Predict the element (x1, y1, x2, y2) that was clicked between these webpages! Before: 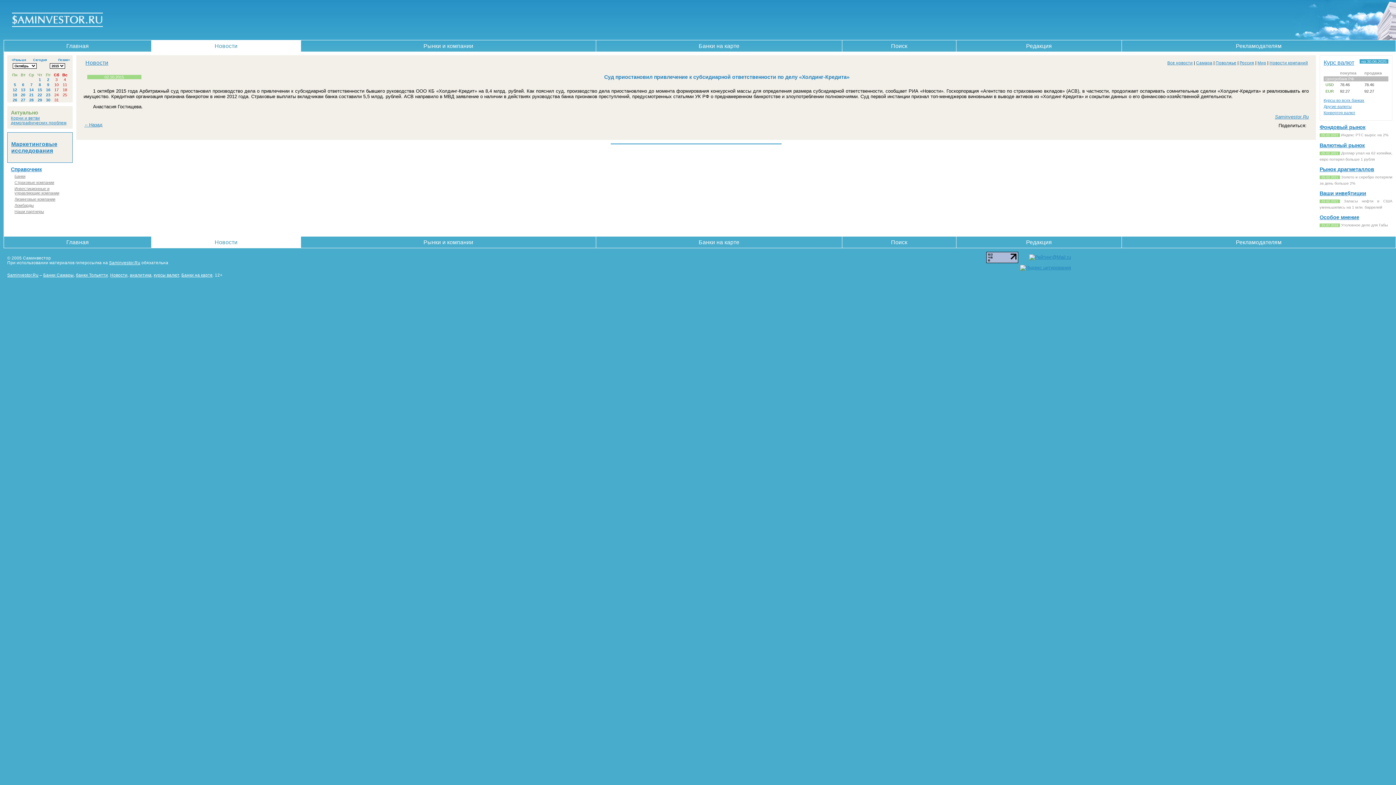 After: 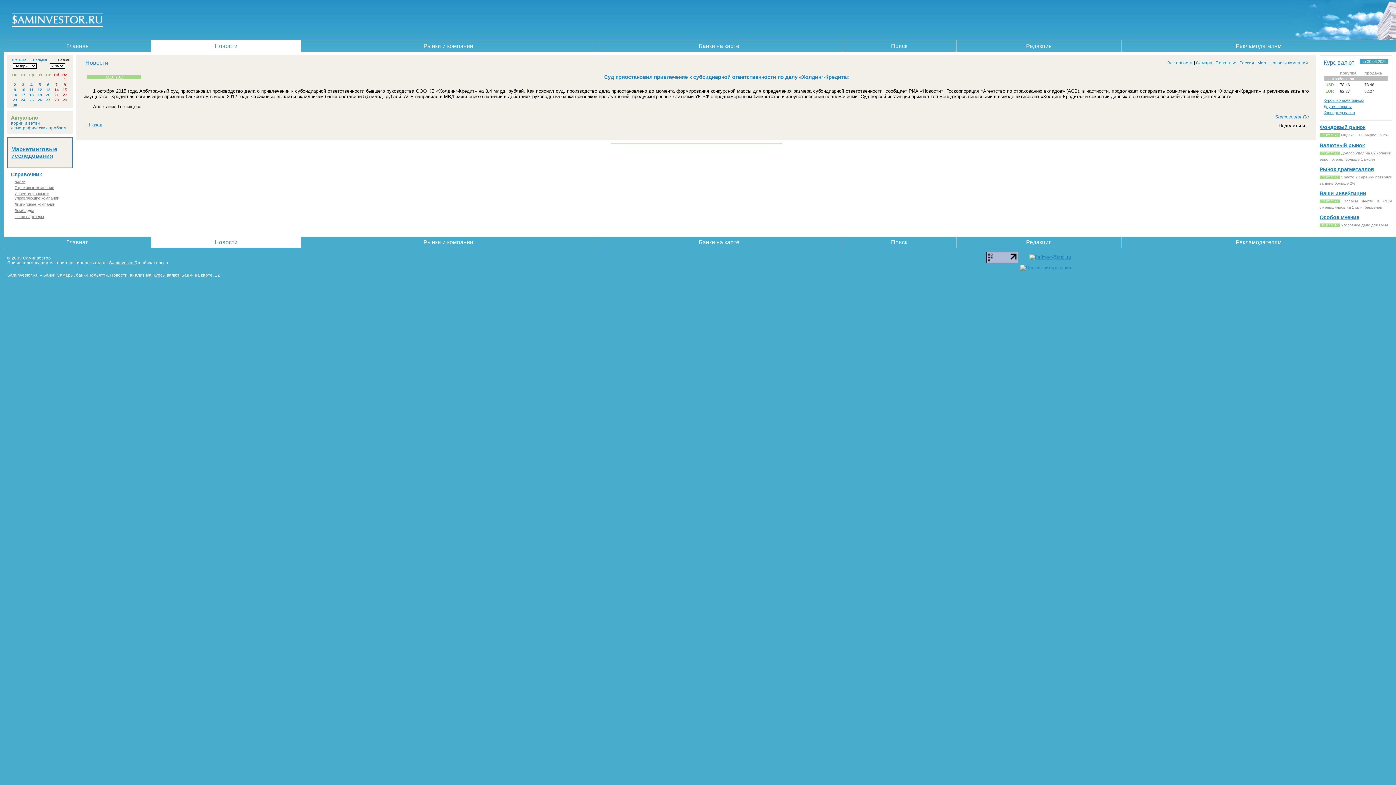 Action: bbox: (56, 58, 71, 61) label: Позже>